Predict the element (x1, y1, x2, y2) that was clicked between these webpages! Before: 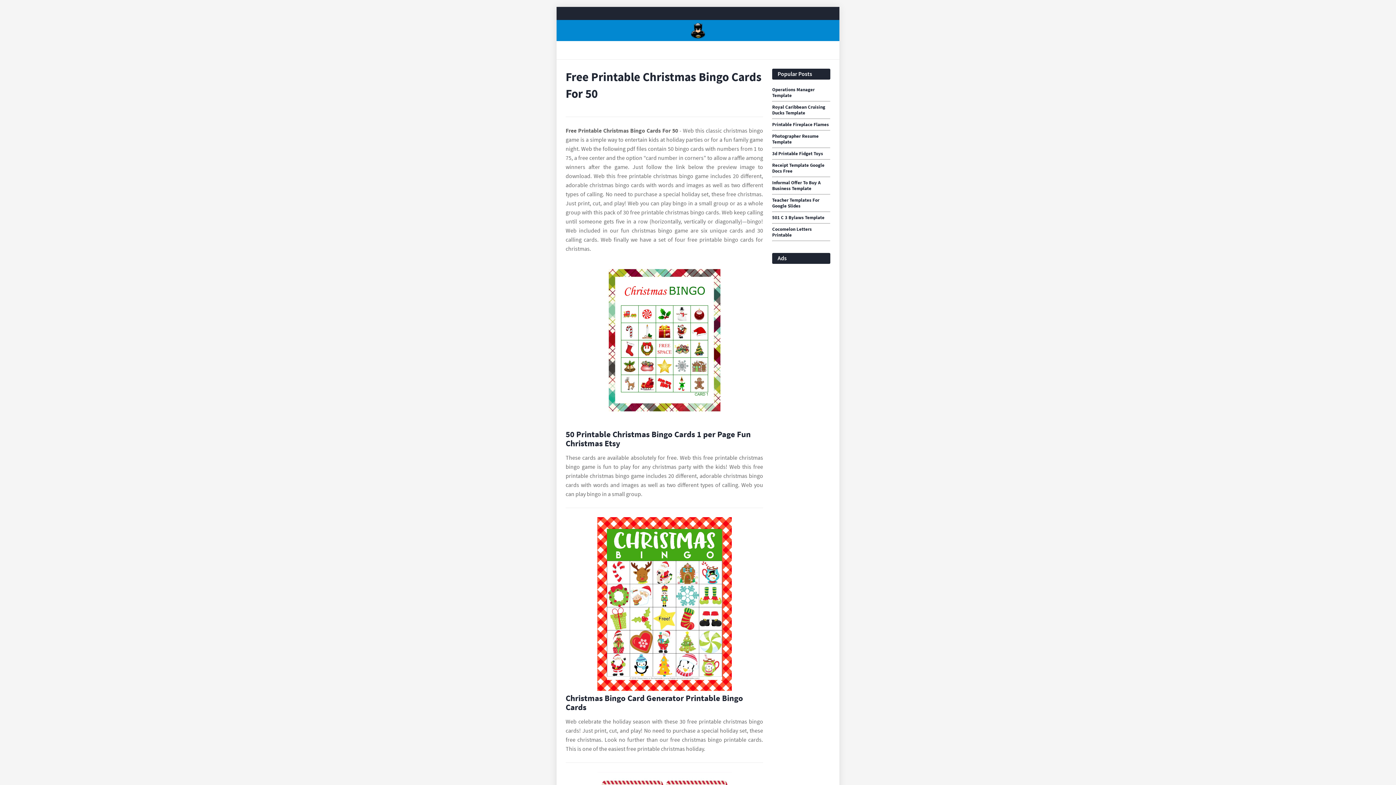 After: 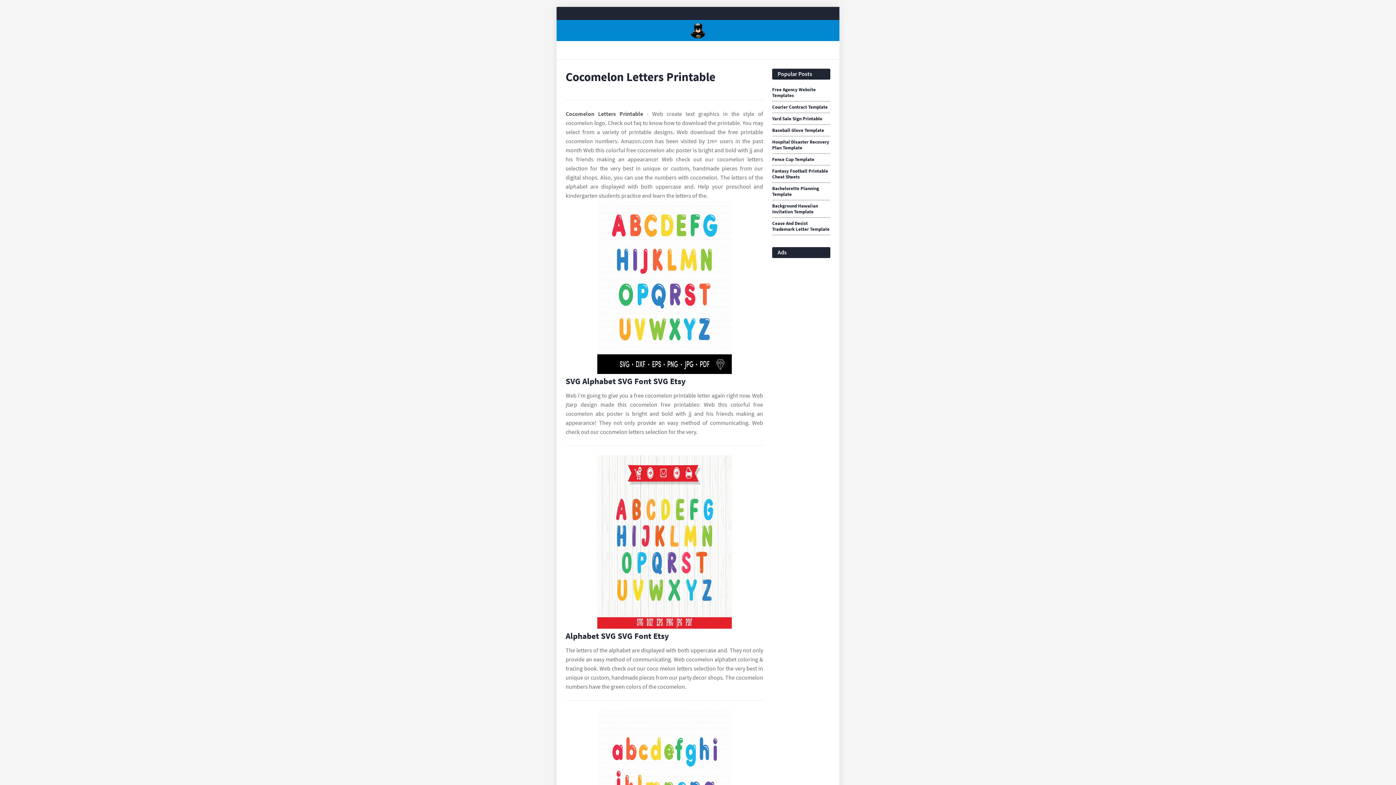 Action: bbox: (772, 226, 830, 238) label: Cocomelon Letters Printable